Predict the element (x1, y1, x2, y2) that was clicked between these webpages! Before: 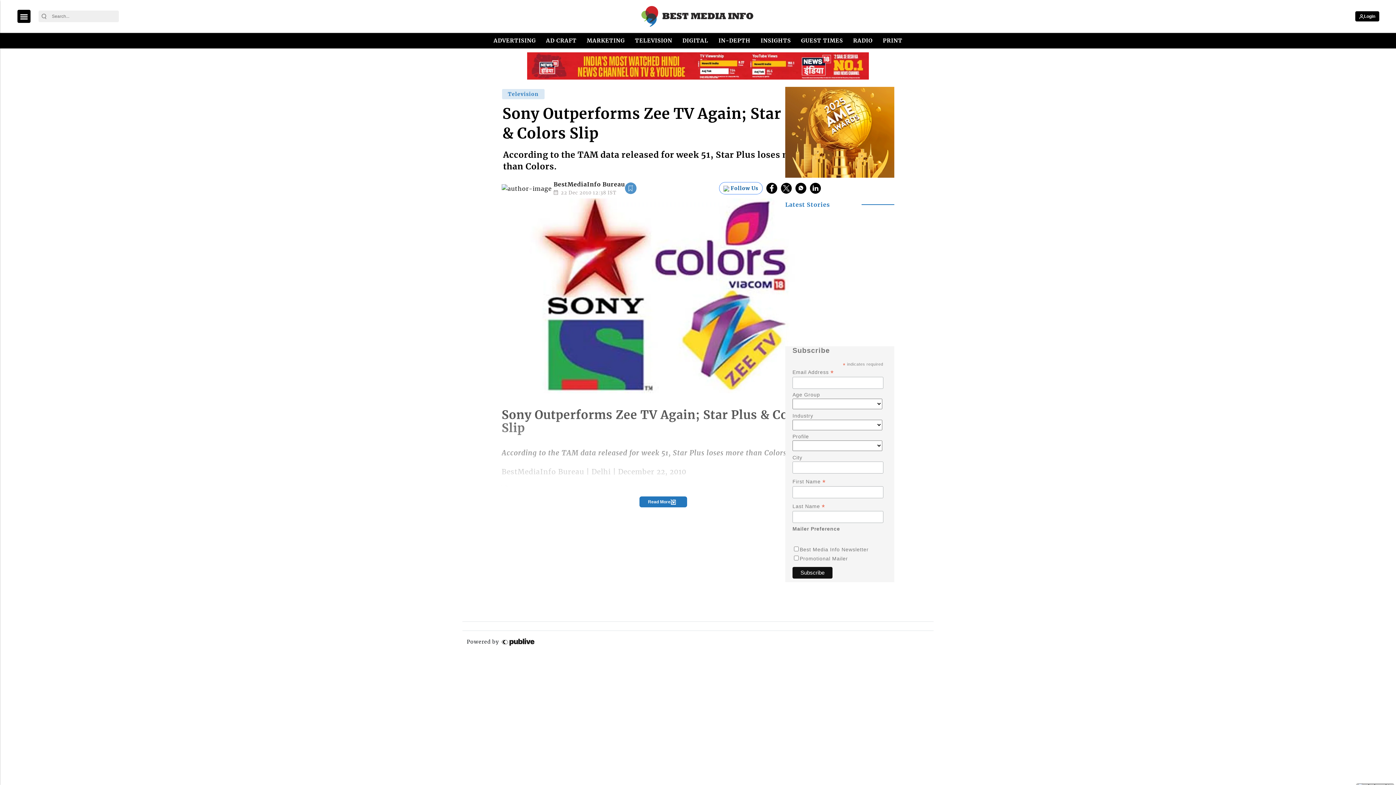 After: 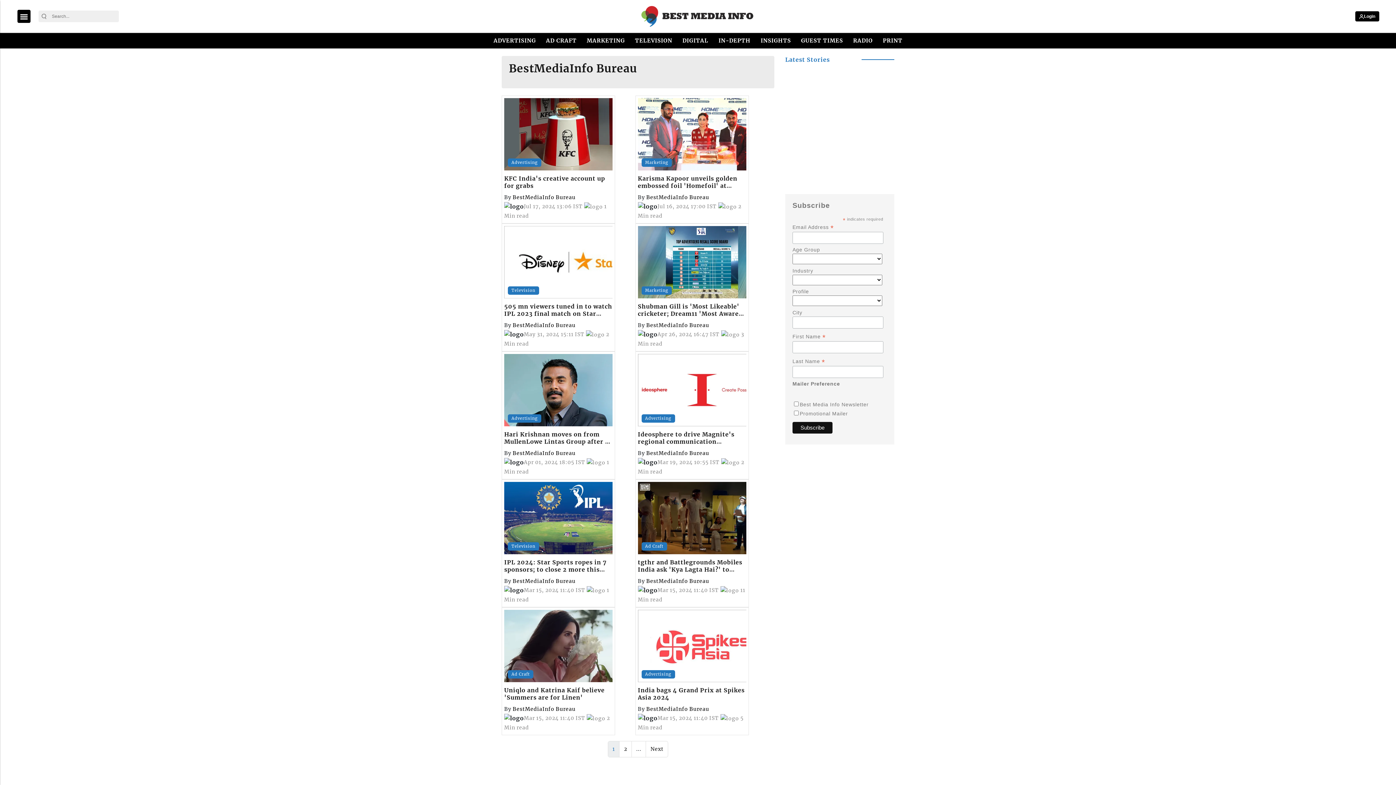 Action: bbox: (553, 180, 625, 188) label: BestMediaInfo Bureau